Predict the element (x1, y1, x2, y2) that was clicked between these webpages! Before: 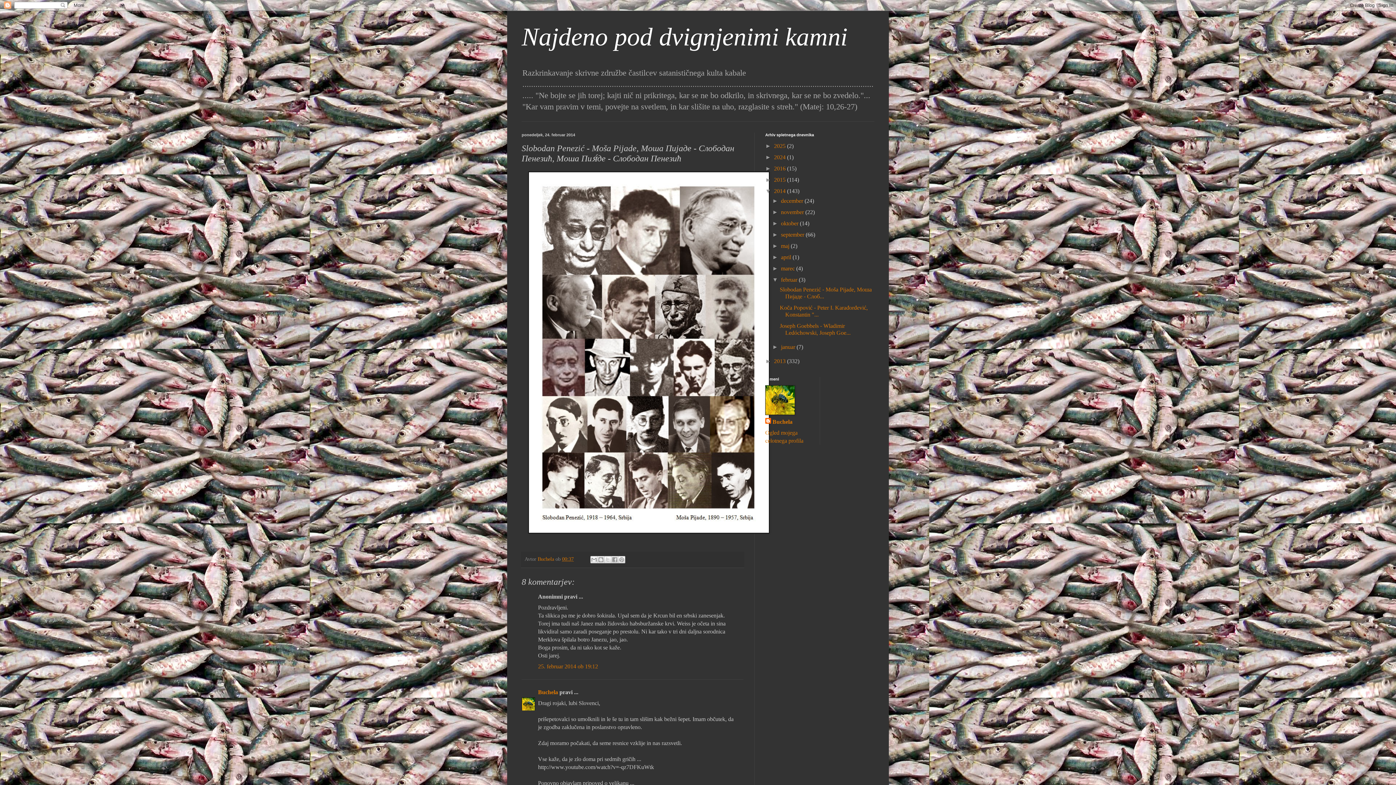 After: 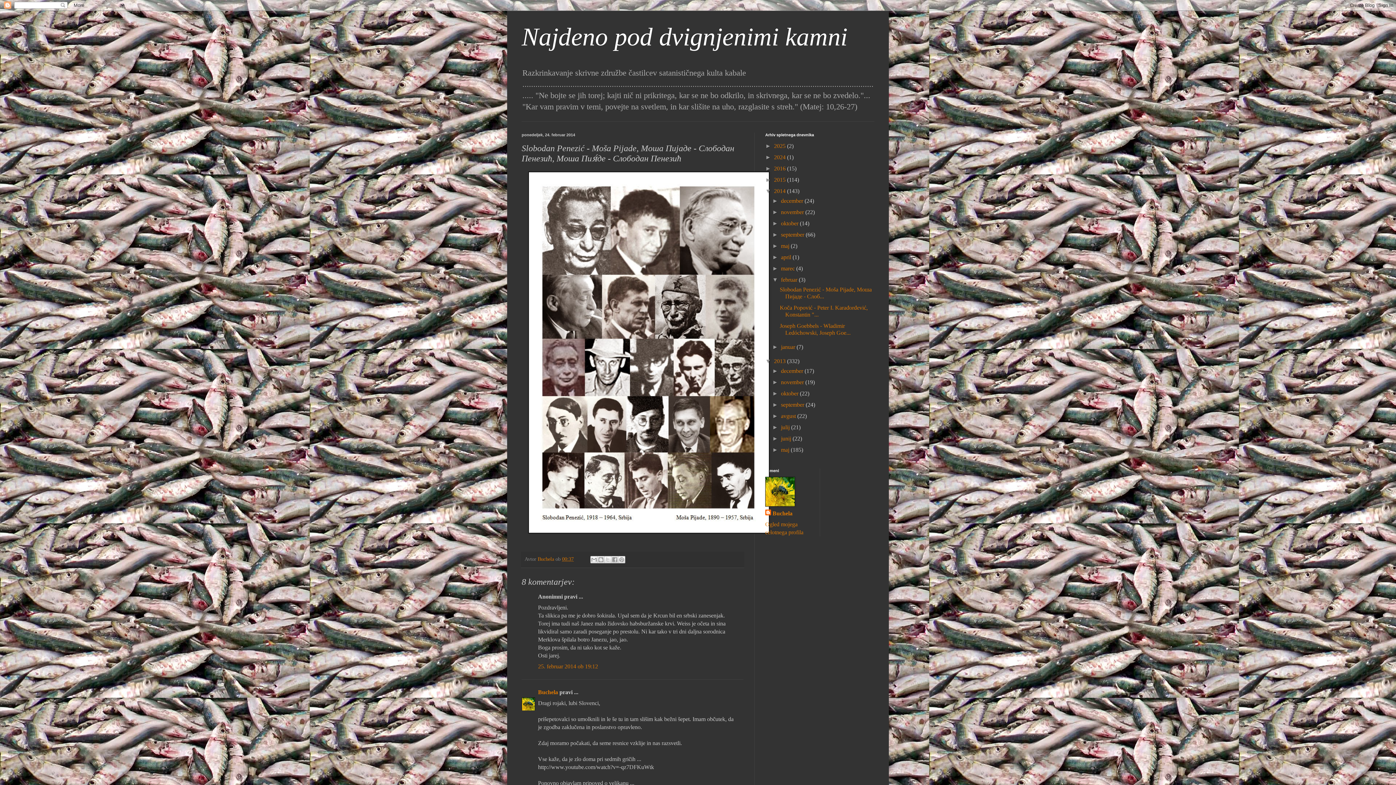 Action: bbox: (765, 358, 774, 364) label: ►  